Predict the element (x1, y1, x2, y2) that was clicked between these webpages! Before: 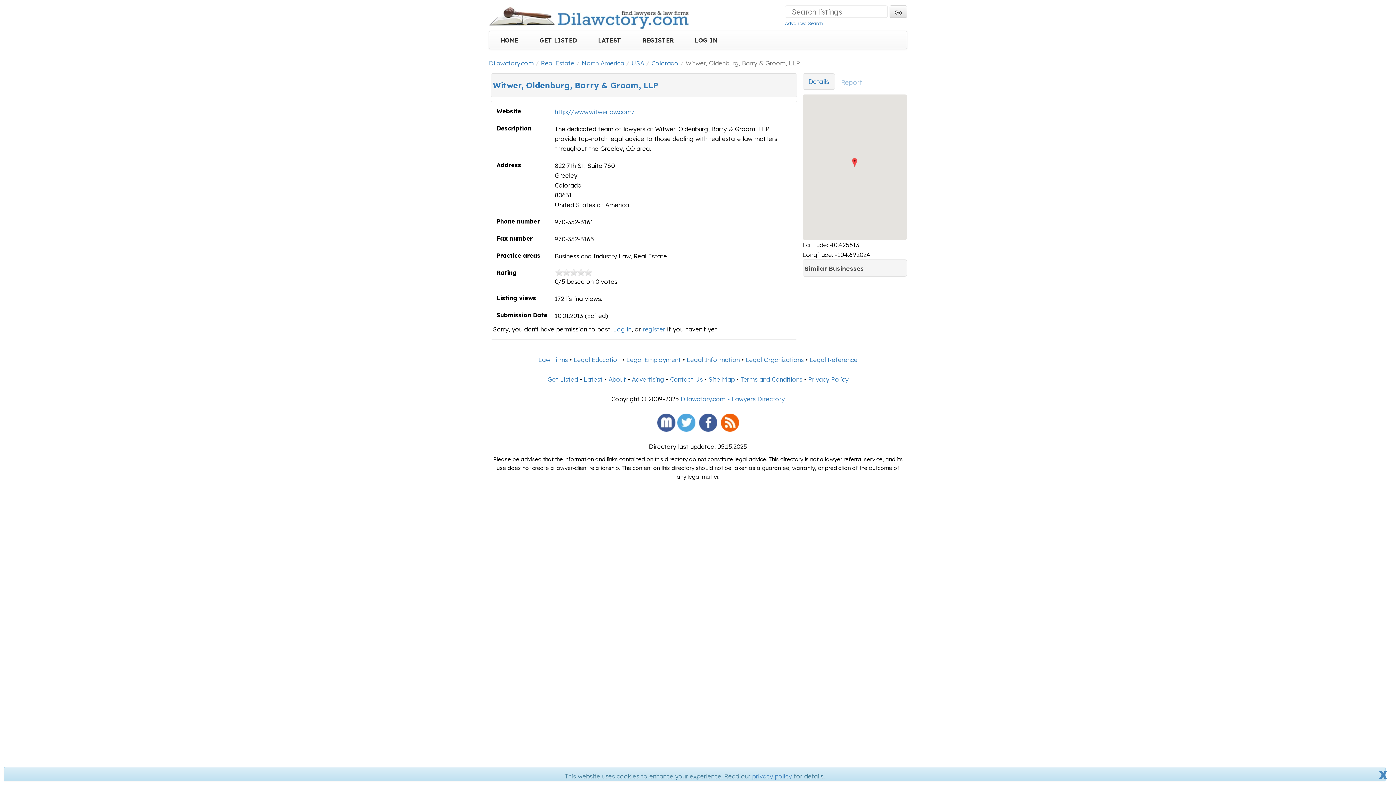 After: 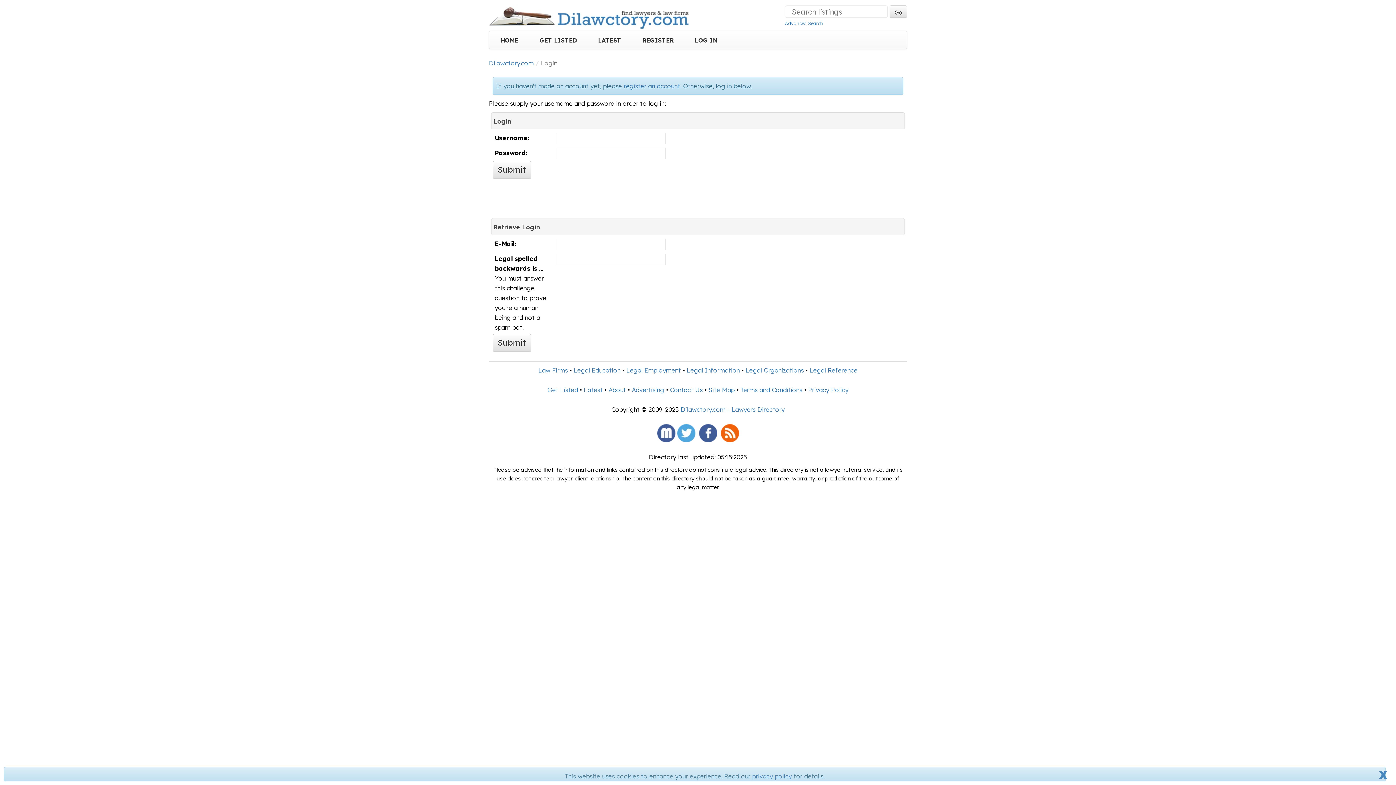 Action: label: Log in bbox: (613, 325, 631, 333)